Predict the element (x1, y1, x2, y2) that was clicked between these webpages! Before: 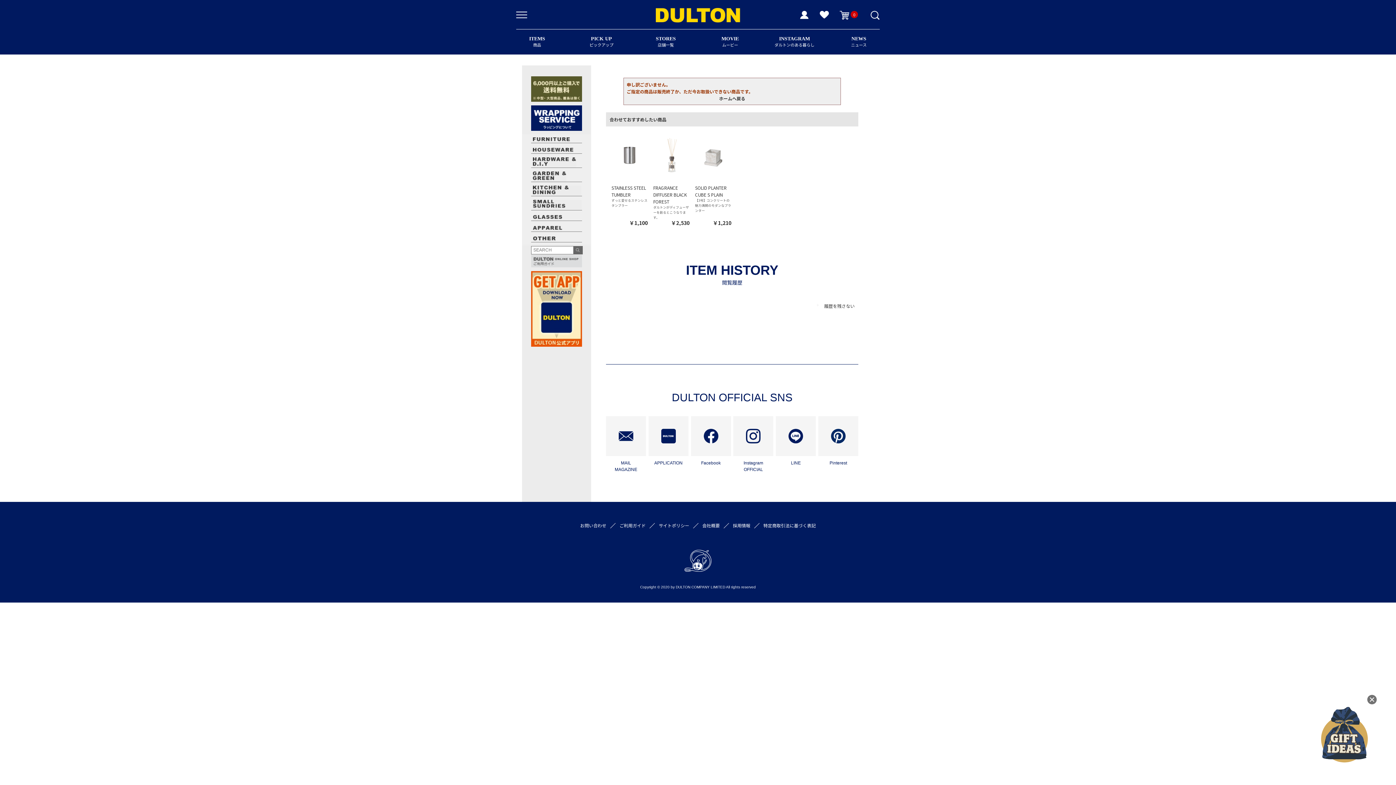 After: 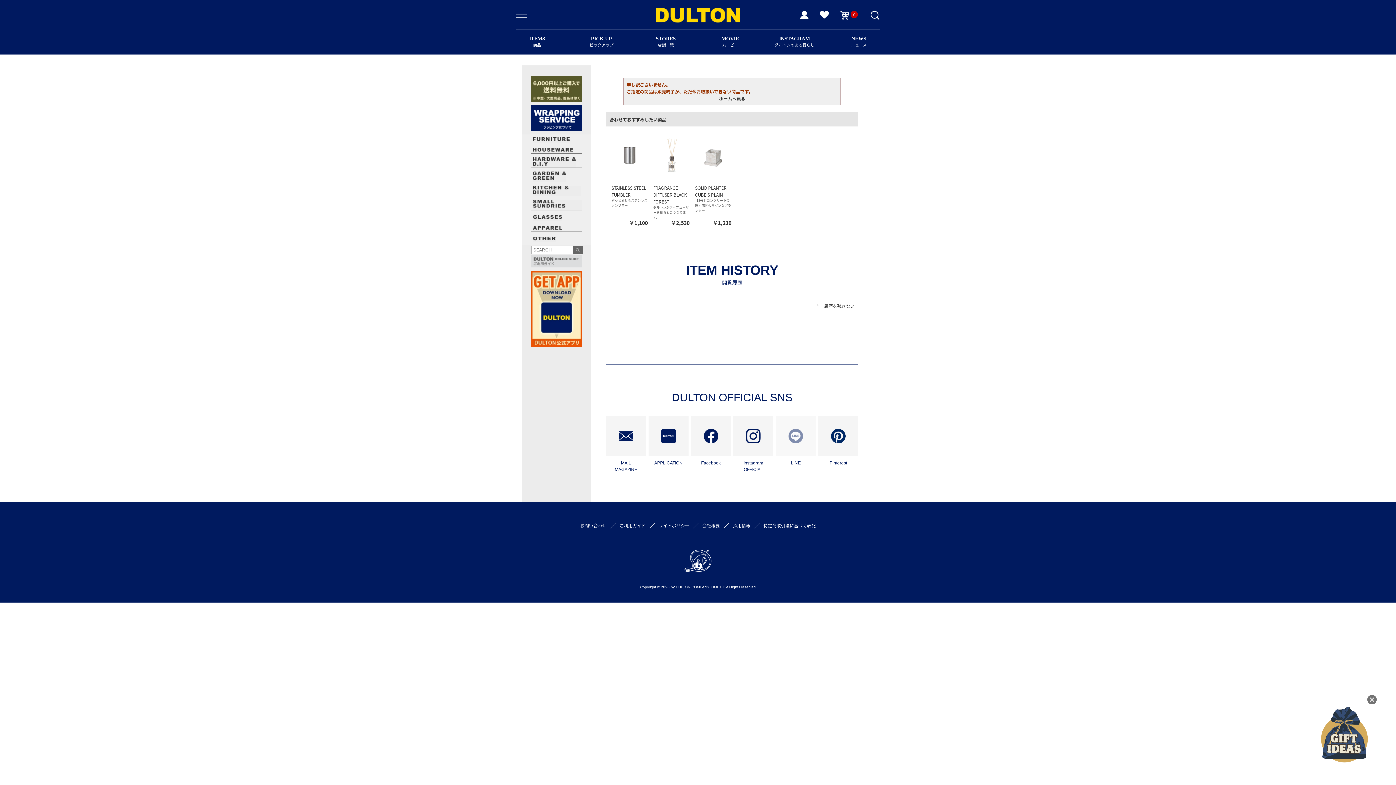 Action: bbox: (776, 416, 816, 456)